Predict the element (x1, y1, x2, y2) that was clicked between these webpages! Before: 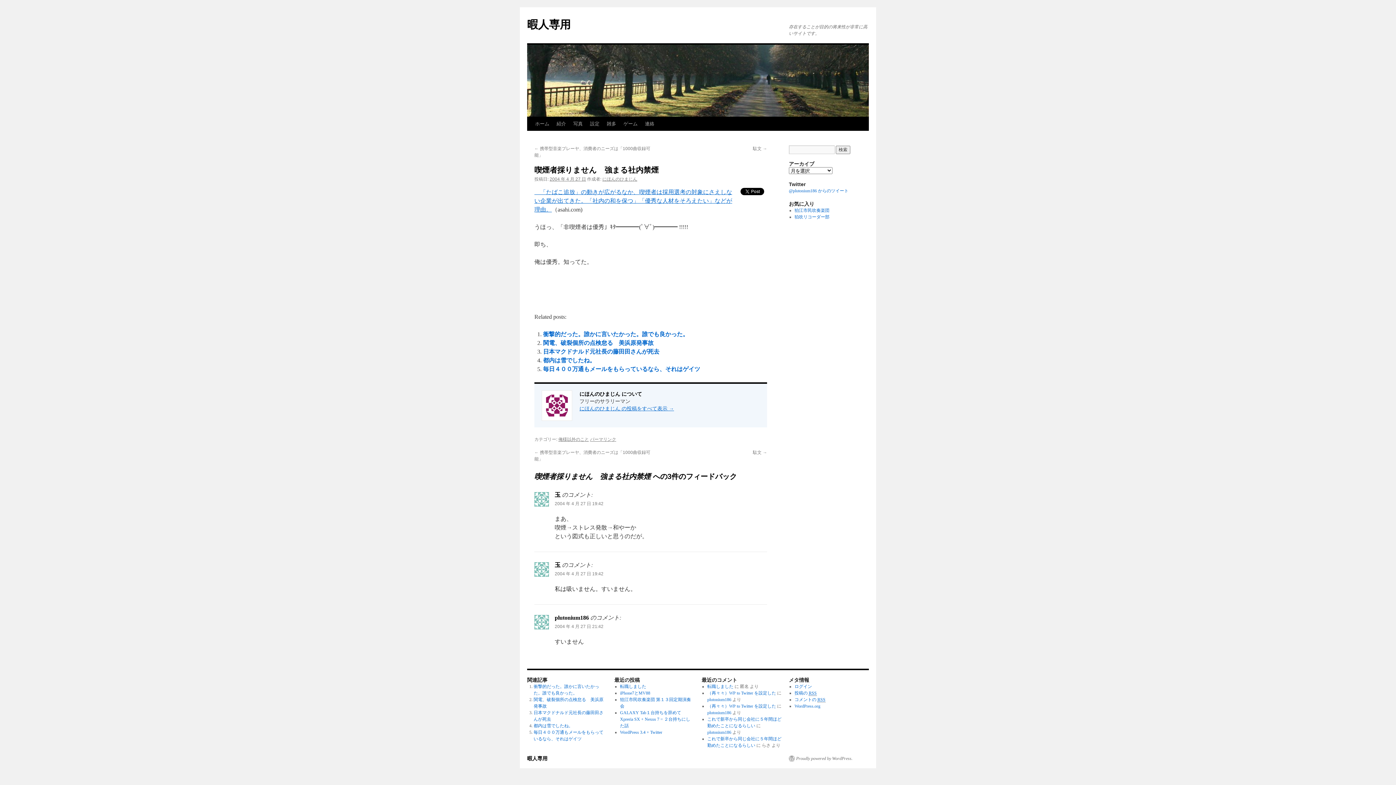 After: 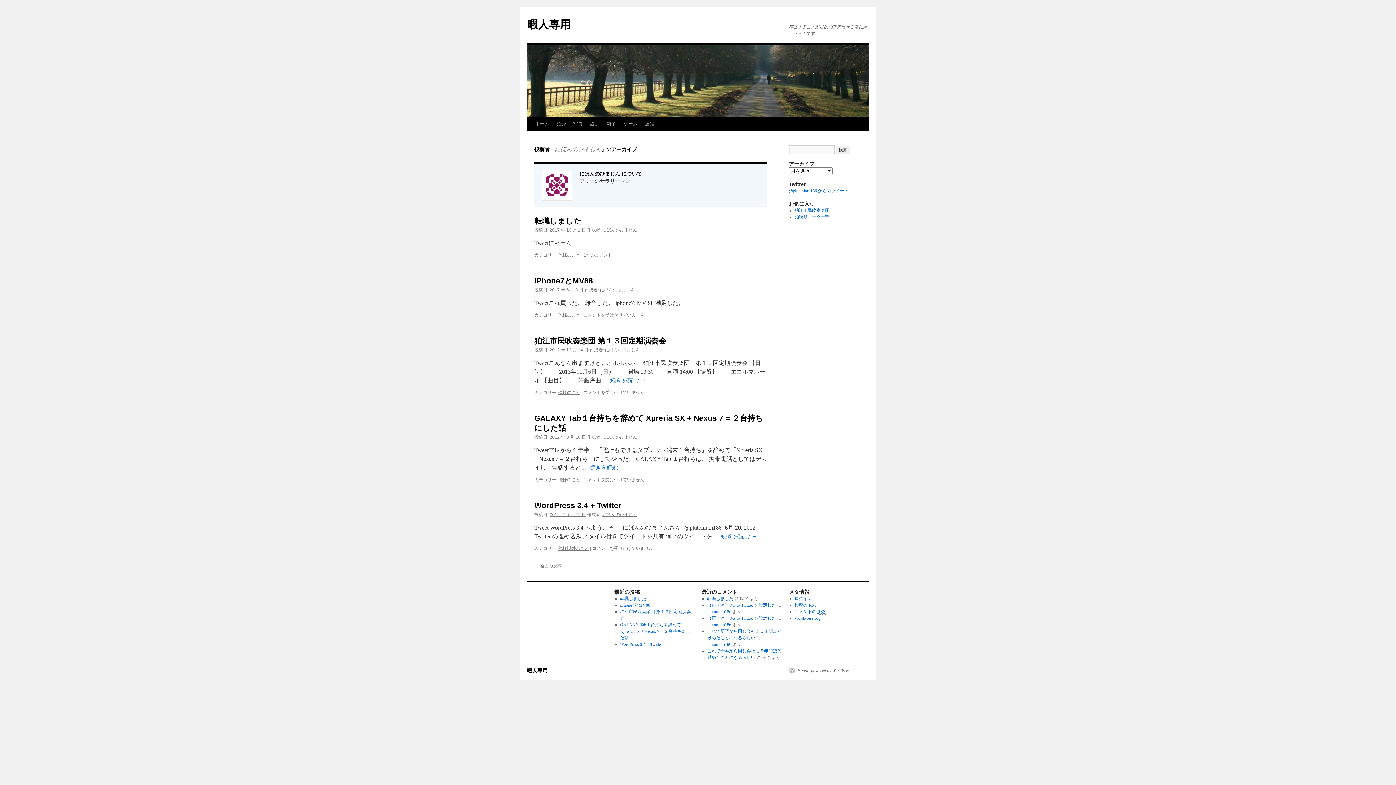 Action: bbox: (579, 406, 674, 411) label: にほんのひまじん の投稿をすべて表示 →